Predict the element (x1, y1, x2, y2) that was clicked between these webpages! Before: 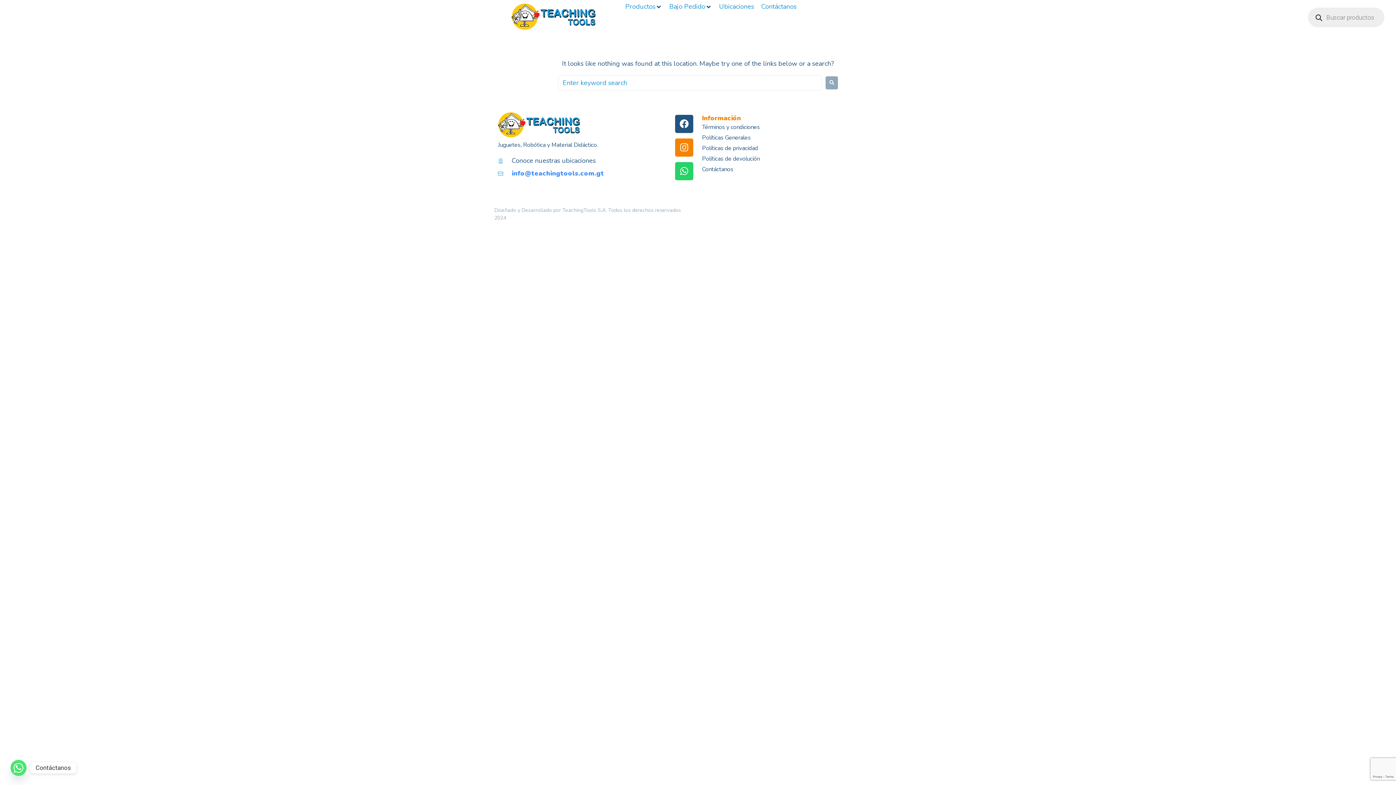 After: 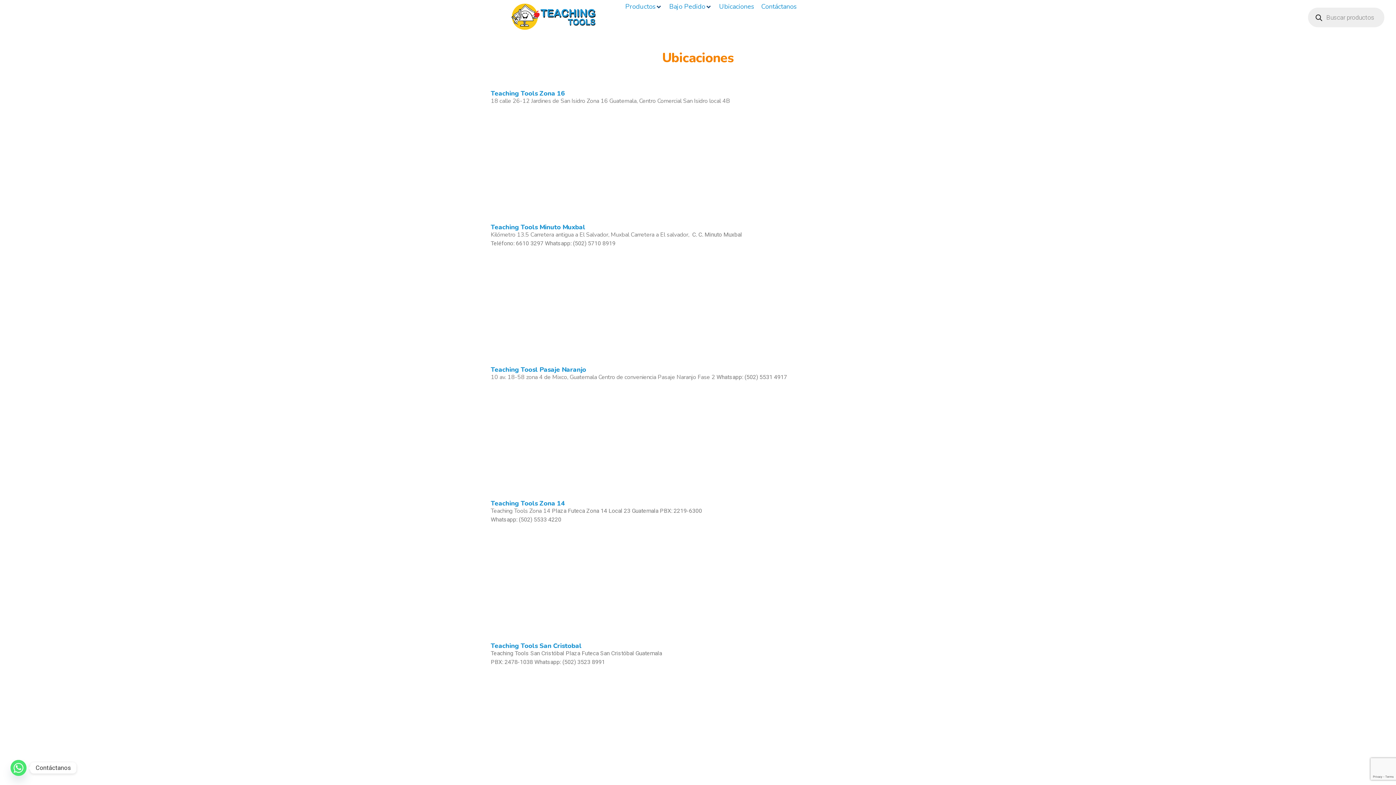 Action: label: Conoce nuestras ubicaciones bbox: (498, 156, 659, 165)